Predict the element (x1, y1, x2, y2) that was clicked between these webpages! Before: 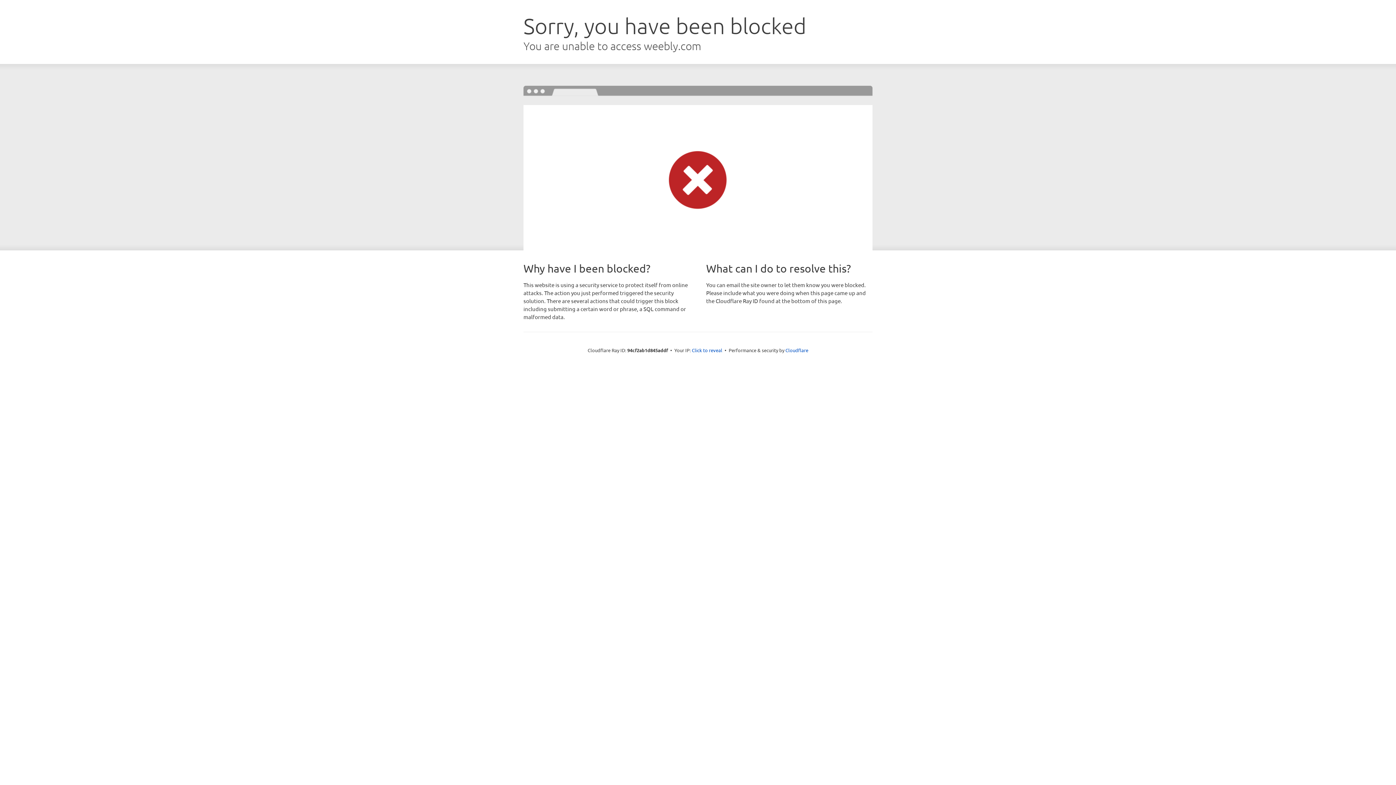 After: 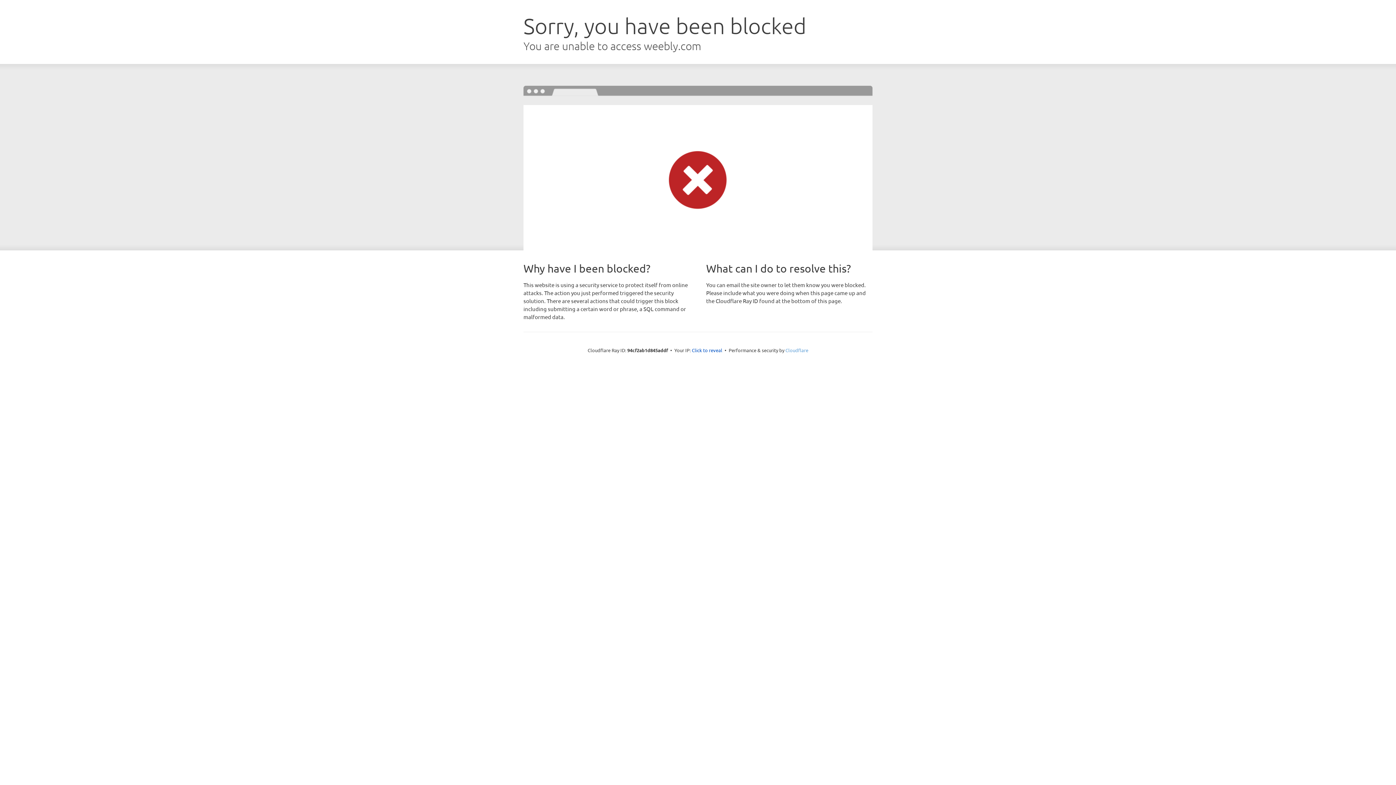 Action: bbox: (785, 347, 808, 353) label: Cloudflare